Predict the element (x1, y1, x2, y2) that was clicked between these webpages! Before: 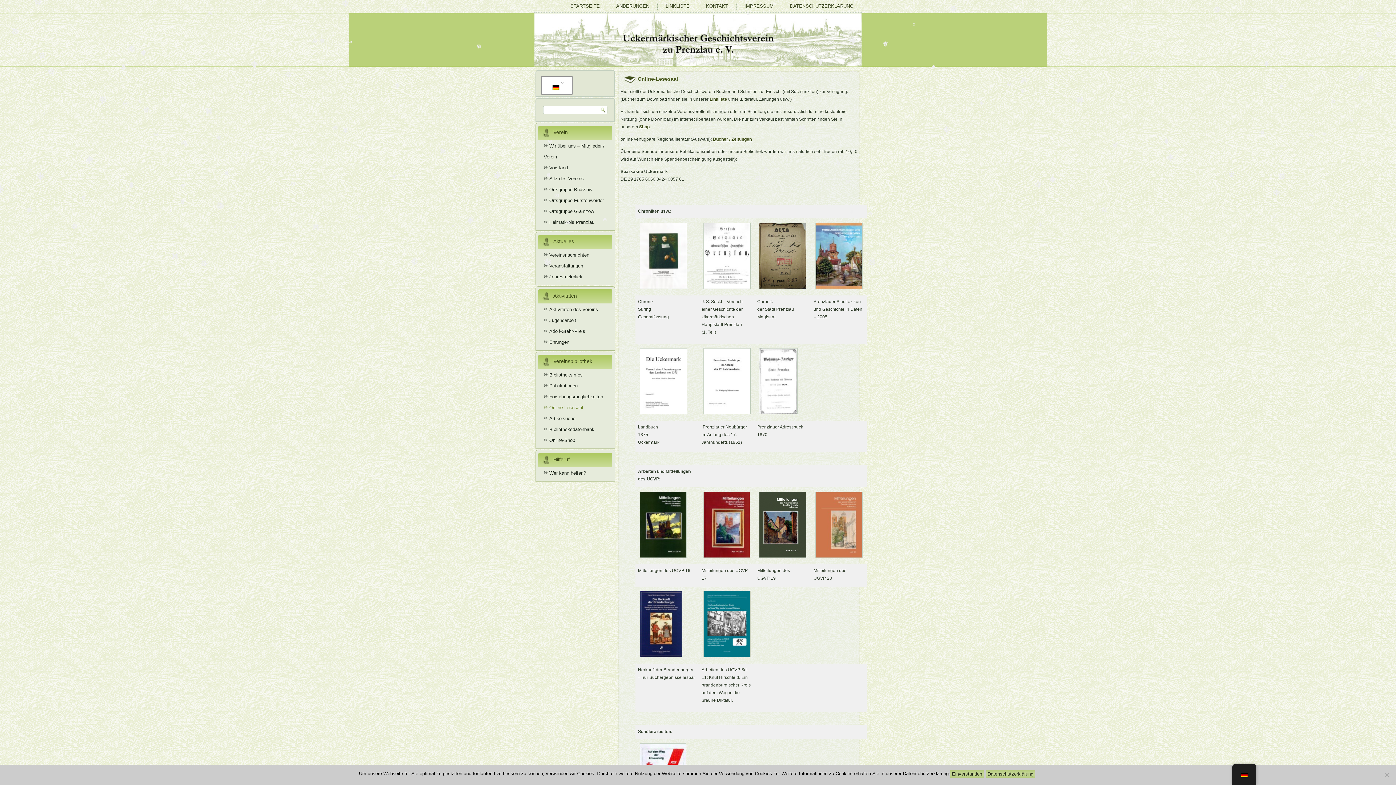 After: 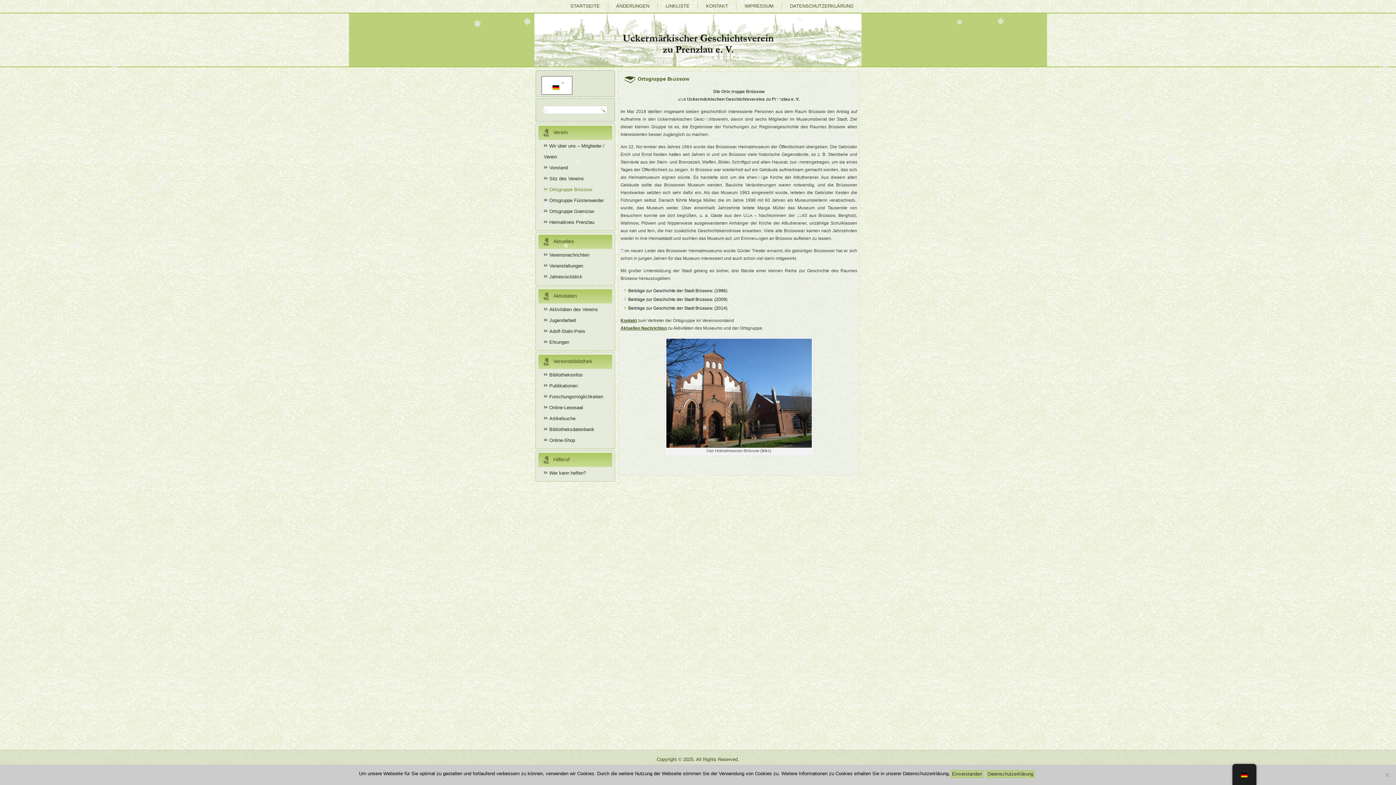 Action: label: Ortsgruppe Brüssow bbox: (538, 184, 612, 195)